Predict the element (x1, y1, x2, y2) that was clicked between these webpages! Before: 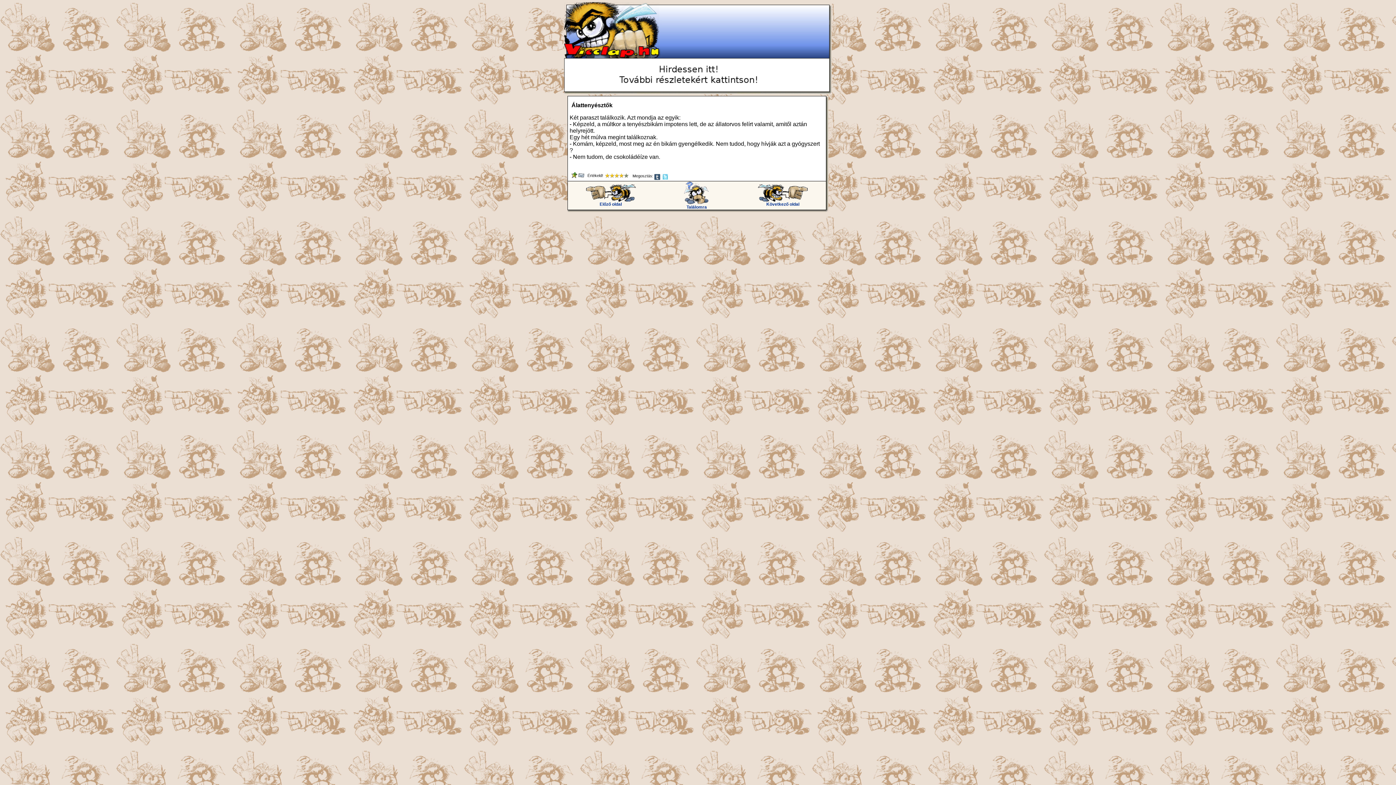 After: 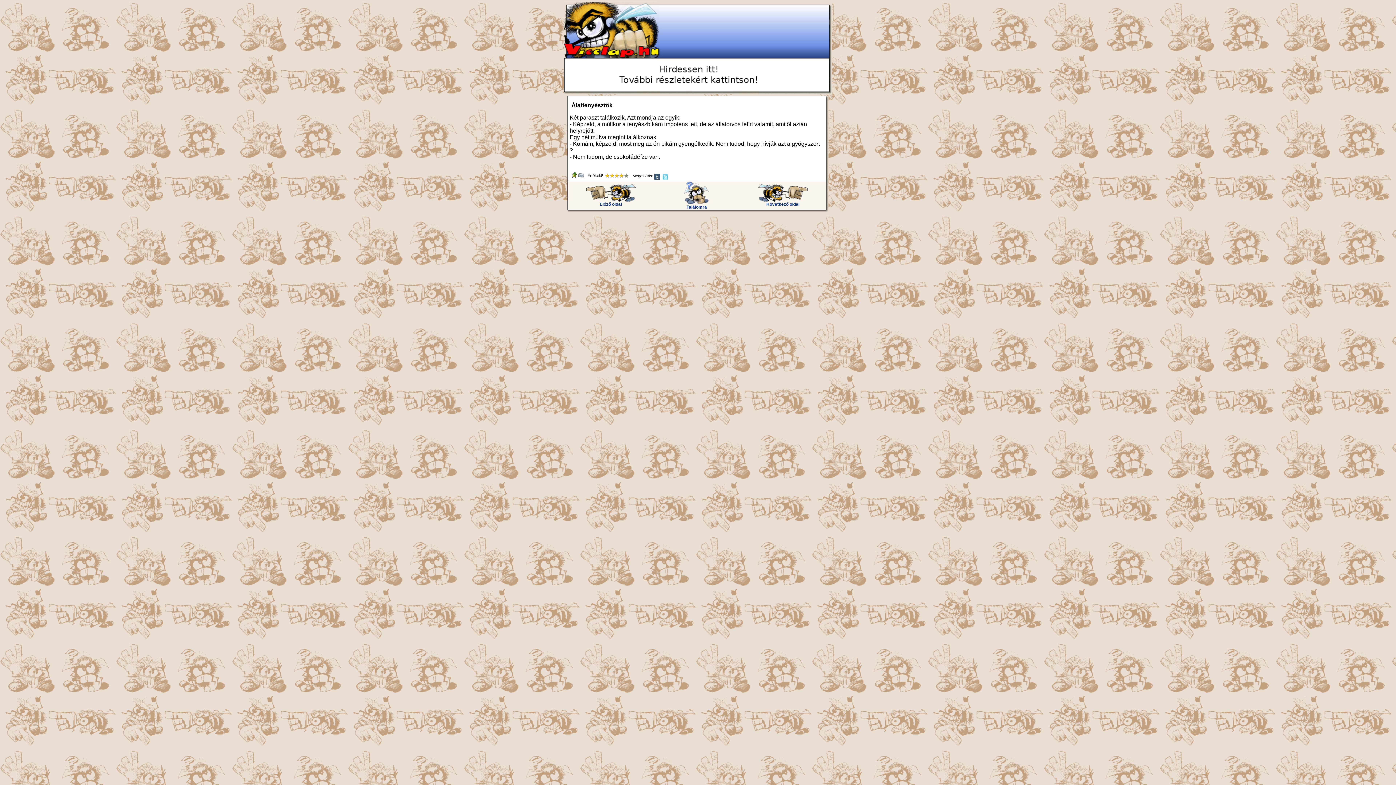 Action: bbox: (662, 176, 669, 180)